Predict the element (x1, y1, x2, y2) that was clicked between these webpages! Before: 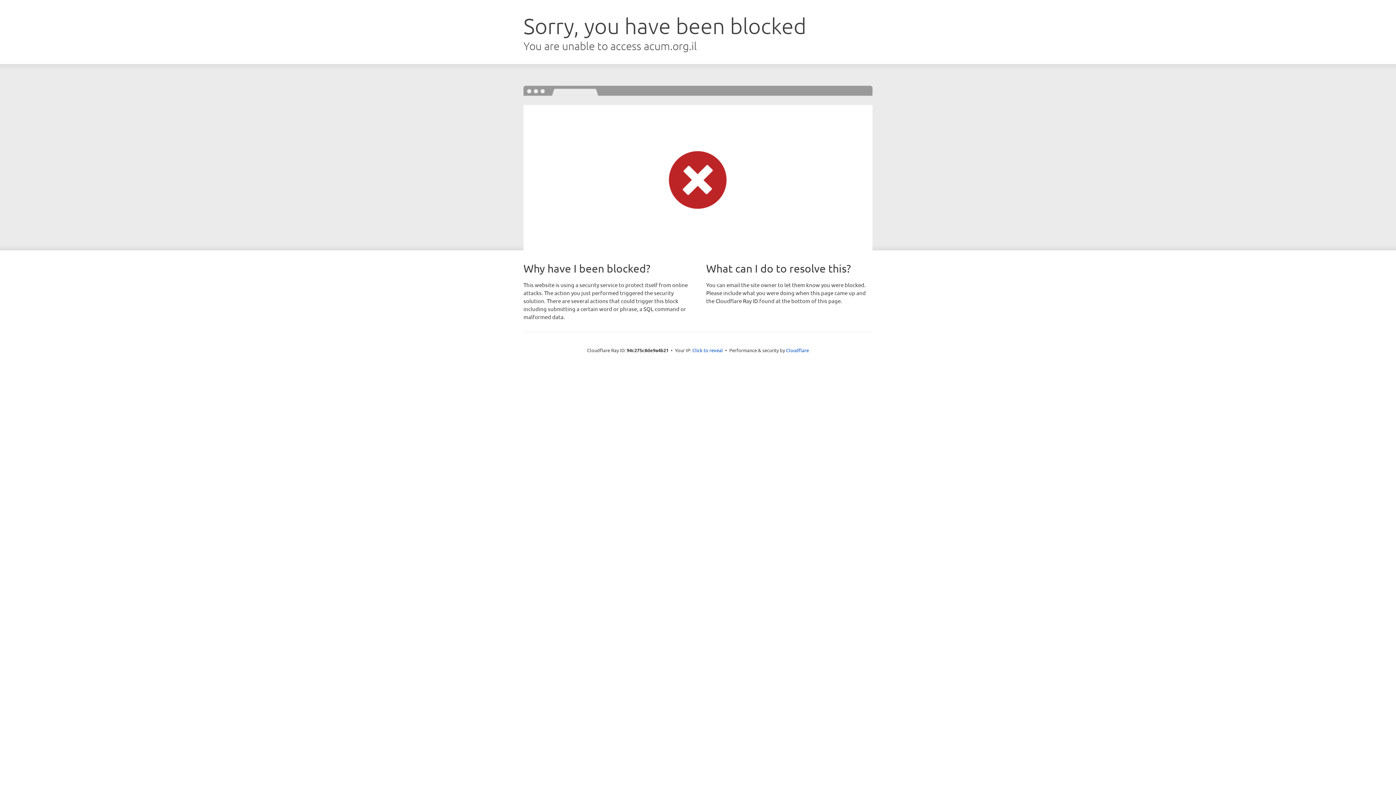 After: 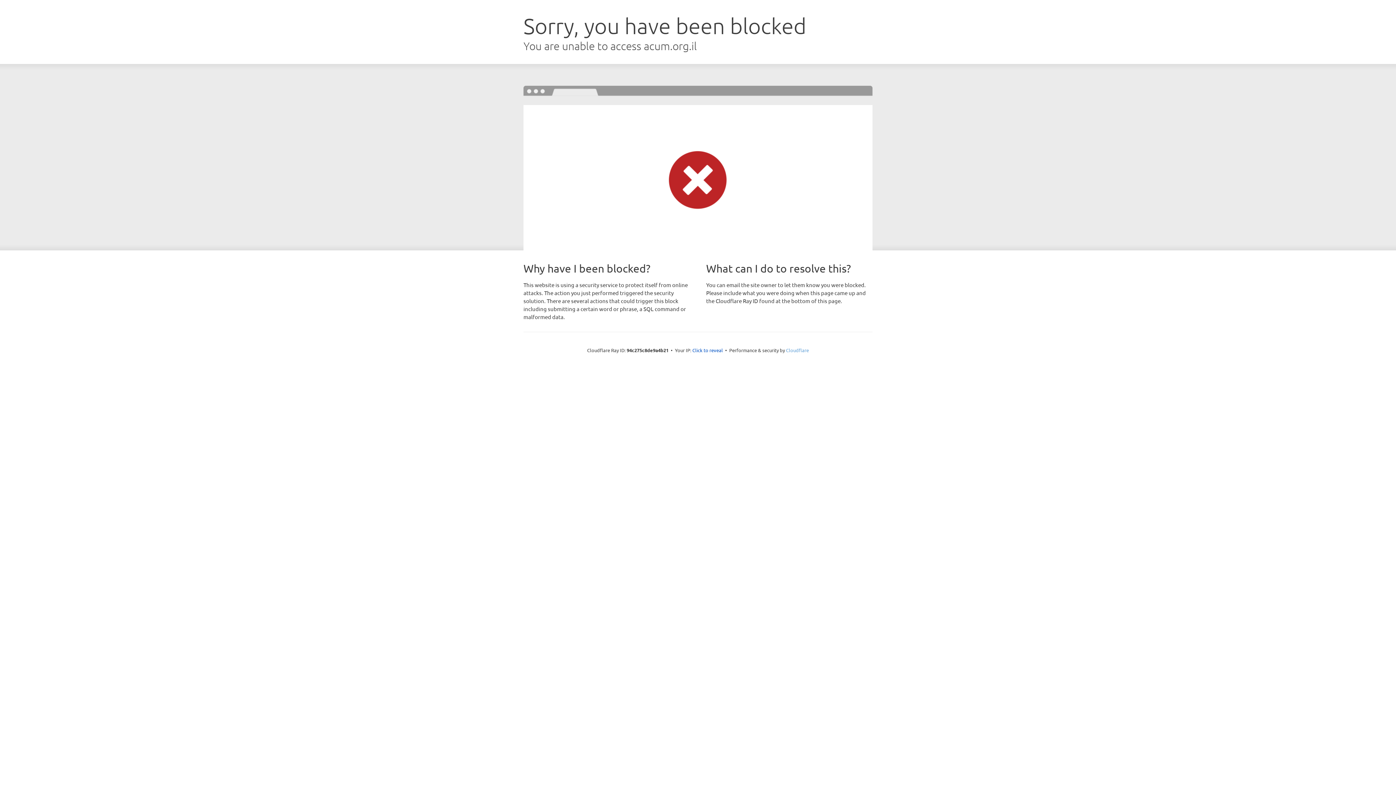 Action: bbox: (786, 347, 809, 353) label: Cloudflare